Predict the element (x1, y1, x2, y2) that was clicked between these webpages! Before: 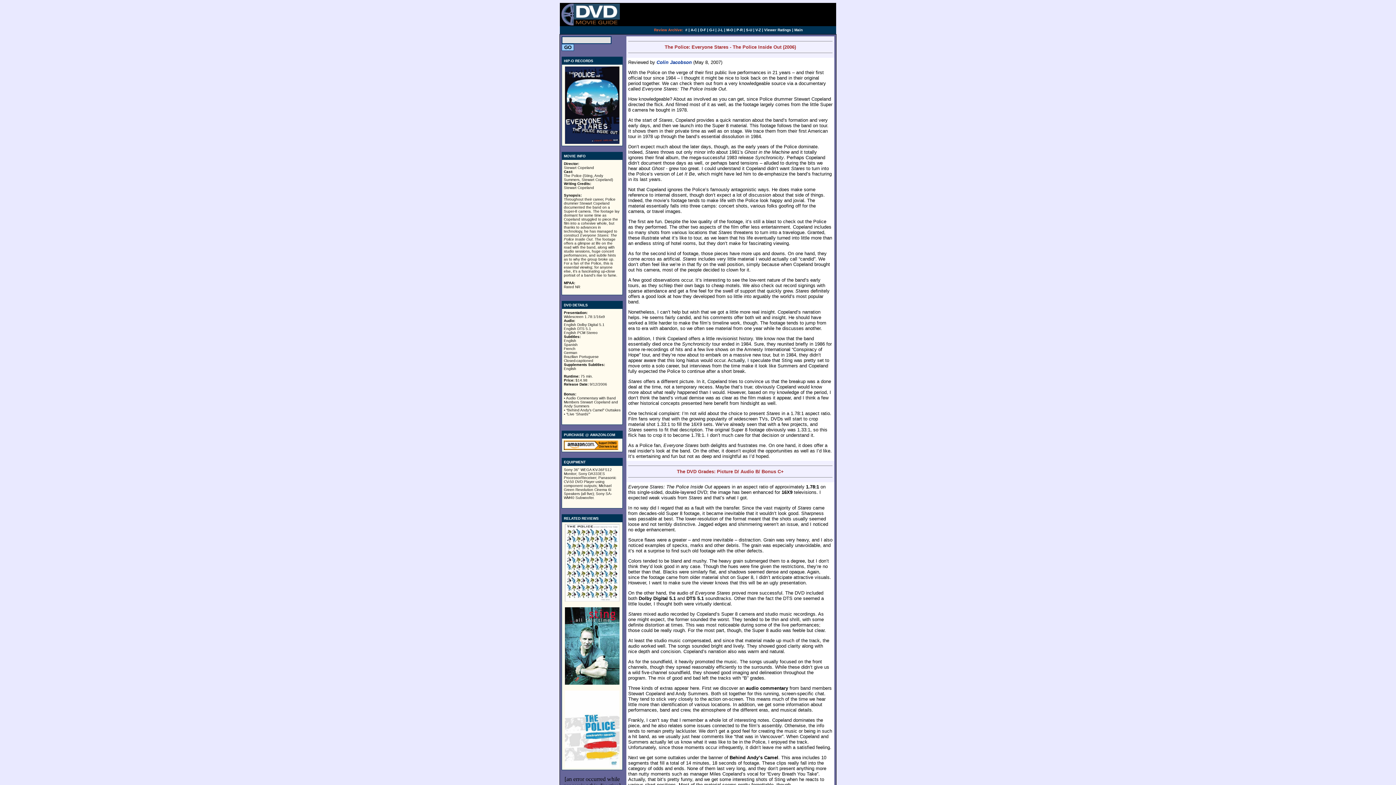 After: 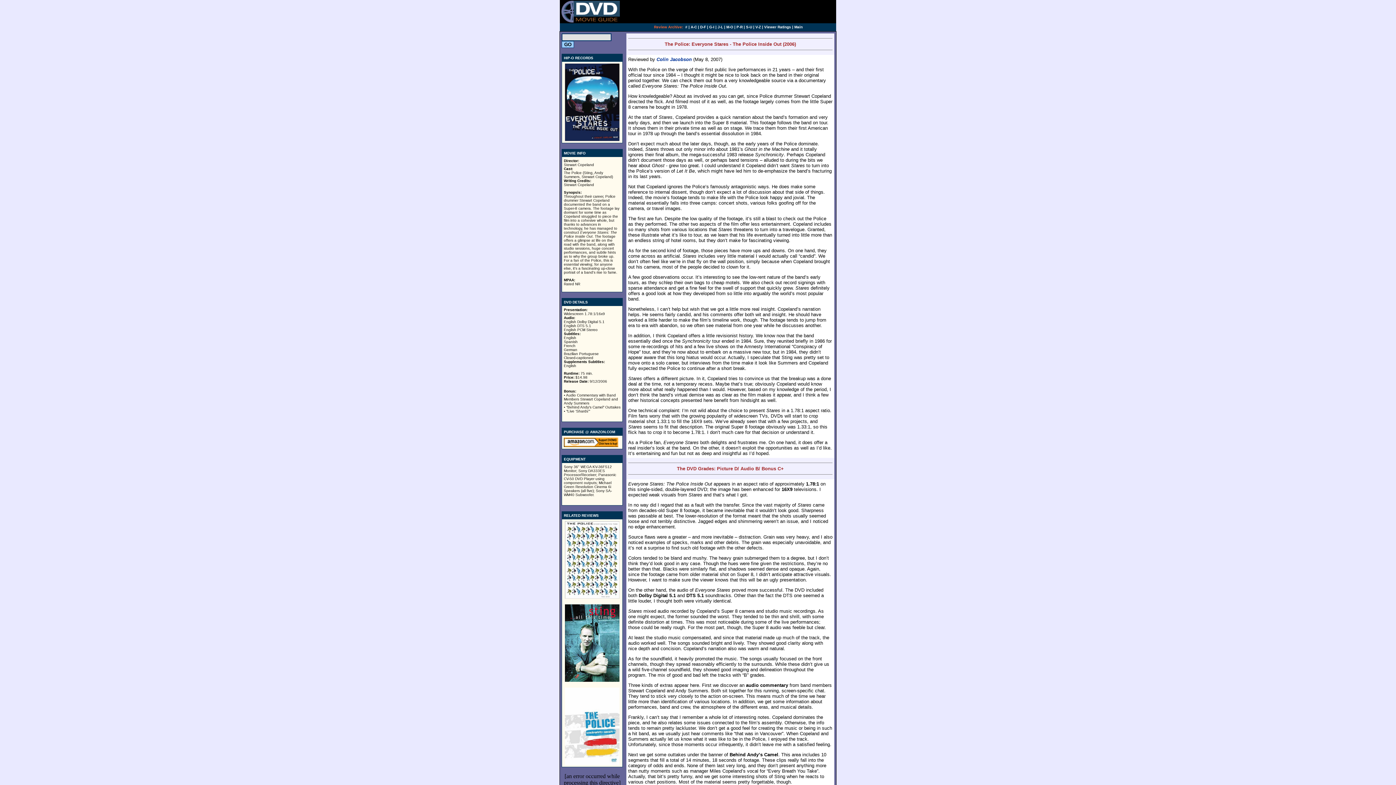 Action: label: 	[an error occurred while processing this directive]
.	
Review Archive:  # | A-C | D-F | G-I | J-L | M-O | P-R | S-U | V-Z | Viewer Ratings | Main
 
HIP-O RECORDS


MOVIE INFO


Director:
Stewart Copeland
Cast:
The Police (Sting, Andy Summers, Stewart Copeland)
Writing Credits:
Stewart Copeland

Synopsis:
Throughout their career, Police drummer Stewart Copeland documented the band on a Super-8 camera. The footage lay dormant for some time as Copeland struggled to piece the film into a cohesive whole, but thanks to advances in technology, he has managed to construct Everyone Stares: The Police Inside Out. The footage offers a glimpse at life on the road with the band, along with studio sessions, huge concert performances, and subtle hints as to why the group broke up. For a fan of the Police, this is essential viewing; for anyone else, it's a fascinating up-close portrait of a band's rise to fame.

MPAA:
Rated NR



DVD DETAILS
Presentation:
Widescreen 1.78:1/16x9
Audio:
English Dolby Digital 5.1
English DTS 5.1
English PCM Stereo
Subtitles:
English
Spanish
French
German
Brazilian Portuguese
Closed-captioned
Supplements Subtitles:
English

Runtime: 75 min.
Price: $14.98
Release Date: 9/12/2006

Bonus:
• Audio Commentary with Band Members Stewart Copeland and Andy Summers
• “Behind Andy’s Camel” Outtakes
• “Live ‘Shards’”



PURCHASE @ AMAZON.COM


EQUIPMENT
Sony 36" WEGA KV-36FS12 Monitor; Sony DA333ES Processor/Receiver; Panasonic CV-50 DVD Player using component outputs; Michael Green Revolution Cinema 6i Speakers (all five); Sony SA-WM40 Subwoofer.



RELATED REVIEWS


[an error occurred while processing this directive]

	

The Police: Everyone Stares - The Police Inside Out (2006)

Reviewed by Colin Jacobson (May 8, 2007)

With the Police on the verge of their first public live performances in 21 years – and their first official tour since 1984 – I thought it might be nice to look back on the band in their original period together. We can check them out from a very knowledgeable source via a documentary called Everyone Stares: The Police Inside Out.

How knowledgeable? About as involved as you can get, since Police drummer Stewart Copeland directed the flick. And filmed most of it as well, as the footage largely comes from the little Super 8 camera he bought in 1978.

At the start of Stares, Copeland provides a quick narration about the band’s formation and very early days, and then we launch into the Super 8 material. This footage follows the band on tour. It shows them in their private time as well as on stage. We trace them from their first American tour in 1978 up through the band’s essential dissolution in 1984.

Don’t expect much about the later days, though, as the early years of the Police dominate. Indeed, Stares throws out only minor info about 1981’s Ghost in the Machine and it totally ignores their final album, the mega-successful 1983 release Synchronicity. Perhaps Copeland didn’t document those days as well, or perhaps band tensions – alluded to during the bits we hear about Ghost - grew too great. I could understand it Copeland didn’t want Stares to turn into the Police’s version of Let It Be, which might have led him to de-emphasize the band’s fracturing in its last years.

Not that Copeland ignores the Police’s famously antagonistic ways. He does make some reference to internal dissent, though don’t expect a lot of discussion about that side of things. Indeed, the movie’s footage tends to make life with the Police look happy and jovial. The material essentially falls into three camps: concert shots, various folks goofing off for the camera, or travel images.

The first are fun. Despite the low quality of the footage, it’s still a blast to check out the Police as they performed. The other two aspects of the film offer less entertainment. Copeland includes so many shots from various locations that Stares threatens to turn into a travelogue. Granted, these illustrate what it’s like to tour, as we learn that his life eventually turned into little more than an endless string of hotel rooms, but they don’t make for fascinating viewing.

As for the second kind of footage, those pieces have more ups and downs. On one hand, they come across as artificial. Stares includes very little material I would actually call “candid”. We don’t often feel like we’re in that fly on the wall position, simply because when Copeland brought out his camera, most of the people decided to clown for it.

A few good observations occur. It’s interesting to see the low-rent nature of the band’s early tours, as they schlep their own bags to cheap motels. We also check out record signings with sparse attendance and get a fine feel for the swell of support that quickly grew. Stares definitely offers a good look at how they developed from so little into arguably the world’s most popular band.

Nonetheless, I can’t help but wish that we got a little more real insight. Copeland’s narration helps. He seems fairly candid, and his comments offer both wit and insight. He should have worked a little harder to make the film’s timeline work, though. The footage tends to jump from era to era with abandon, so we often see material from one year while he discusses another.

In addition, I think Copeland offers a little revisionist history. We know now that the band essentially died once the Synchronicity tour ended in 1984. Sure, they reunited briefly in 1986 for some re-recordings of hits and a few live shows on the Amnesty International “Conspiracy of Hope” tour, and they’re now about to embark on a massive new tour, but in 1984, they didn’t appear aware that this long hiatus would occur. Actually, I speculate that Sting was pretty set to move onto a solo career, but interviews from the time make it look like Summers and Copeland fully expected the Police to continue after a short break.

Stares offers a different picture. In it, Copeland tries to convince us that the breakup was a done deal at the time, not a temporary recess. Maybe that’s true; obviously Copeland would know more about what really happened than I would. However, based on my knowledge of the period, I don’t think the band’s virtual demise was as clear as the film makes it appear, and I think a few other historical concepts presented here benefit from hindsight as well.

One technical complaint: I’m not wild about the choice to present Stares in a 1.78:1 aspect ratio. Film fans worry that with the growing popularity of widescreen TVs, DVDs will start to crop material shot 1.33:1 to fill the 16X9 sets. We’ve already seen that with a few projects, and Stares seems to fit that description. The original Super 8 footage obviously was 1.33:1, so this flick has to crop it to become 1.78:1. I don’t much care for that decision or understand it.

As a Police fan, Everyone Stares both delights and frustrates me. On one hand, it does offer a real insider’s look at the band. On the other, it doesn’t exploit the opportunities as well as I’d like. It’s entertaining and fun but not as deep and insightful as I’d hoped.



The DVD Grades: Picture D/ Audio B/ Bonus C+



Everyone Stares: The Police Inside Out appears in an aspect ratio of approximately 1.78:1 on this single-sided, double-layered DVD; the image has been enhanced for 16X9 televisions. I expected weak visuals from Stares and that’s what I got.

In no way did I regard that as a fault with the transfer. Since the vast majority of Stares came from decades-old Super 8 footage, it became inevitable that it wouldn’t look good. Sharpness was passable at best. The lower-resolution of the format meant that the shots usually seemed loose and not terribly distinctive. Jagged edges and shimmering weren’t an issue, and I noticed no edge enhancement.

Source flaws were a greater – and more inevitable – distraction. Grain was very heavy, and I also noticed examples of specks, marks and other debris. The grain was especially unavoidable, and it’s not a surprise to find such old footage with the other defects.

Colors tended to be bland and mushy. The heavy grain submerged them to a degree, but I don’t think they’d look good in any case. Though the hues were fine given the restrictions, they’re no better than that. Blacks were similarly flat, and shadows seemed dense and opaque. Again, since the footage came from older material shot on Super 8, I didn’t anticipate attractive visuals. However, I want to make sure the viewer knows that this will be an ugly presentation.

On the other hand, the audio of Everyone Stares proved more successful. The DVD included both Dolby Digital 5.1 and DTS 5.1 soundtracks. Other than the fact the DTS one seemed a little louder, I thought both were virtually identical.

Stares mixed audio recorded by Copeland’s Super 8 camera and studio music recordings. As one might expect, the former sounded the worst. They tended to be thin and shrill, with some definite distortion at times. This was most noticeable during some of the live performances; those could be really rough. For the most part, though, the Super 8 audio was feeble but clear.

At least the studio music compensated, and since that material made up much of the track, the audio worked well. The songs sounded bright and lively. They showed good clarity along with nice depth and concision. Copeland’s narration also was warm and natural.

As for the soundfield, it heavily promoted the music. The songs usually focused on the front channels, though they spread reasonably efficiently to the surrounds. While these didn’t give us a wild five-channel soundfield, they showed good imaging and delineation throughout the program. The mix of good and bad left the tracks with “B” grades.

Three kinds of extras appear here. First we discover an audio commentary from band members Stewart Copeland and Andy Summers. Both sit together for this running, screen-specific chat. They tend to stick very closely to the action on-screen. This means much of the time we hear little more than identification of various locations. In addition, we get some information about performances, band and crew, the atmosphere of the different eras, and musical details.

Frankly, I can’t say that I remember a whole lot of interesting notes. Copeland dominates the piece, and he also relates some issues connected to the film’s assembly. Otherwise, the info tends to remain pretty lackluster. We don’t get a good feel for creating the music or being in such a hit band, as we usually just hear comments like “that was in Vancouver”. When Copeland and Summers actually let us know what it was like to be in the Police, I enjoyed the track. Unfortunately, since those moments occur infrequently, it didn’t leave me with a satisfied feeling.

Next we get some outtakes under the banner of Behind Andy’s Camel. This area includes 10 segments that fill a total of 14 minutes, 18 seconds of footage. These clips really fall into the category of odds and ends. None of them last very long, and they don’t present anything more than nutty moments such as manager Miles Copeland’s vocal for “Every Breath You Take”. Actually, that bit’s pretty funny, and we get some interesting shots of Sting when he reacts to various chart positions. Most of the material seems pretty forgettable, though.

Finally, Live “Shards” offers shots from the stage over the years. We get 10 song pieces here, usually from the earlier days. These include “So Lonely”, “Roxanne” (Spain), “Can’t Stand Losing You”, “Roxanne” (Federal Correction Institution Terminal Island), “Fall Out”, “Landlord”, “Truth Hits Everybody” (Pink Pop Festival), “Truth Hits Everybody” (Belgium), “Walking on the Moon” and “Message in a Bottle”.

Don’t expect extensive footage here, as all together, the “shards” only last 10 minutes, 21 seconds. The quality equals what we see in the full movie, which means the material looks and sounds terrible. Nonetheless, the footage is fun to see, as it gives us glimpses of the band at various stages in their evolution, though we don’t see much of the later years.

That’s a criticism I’d level at Everyone Stares as a whole: it covers the early era of the Police in a satisfying way but skimps on the band’s last few years. I also can’t call it an especially tight little documentary, but I think it satisfies nonetheless. As a Police fan, it’s simply really cool to see the band’s development from the inside via all the home movie footage. Picture quality stinks, but that’s to be expected, and audio is usually pretty good. Extras are pretty ordinary, especially since the commentary with two-thirds of the Police proves surprisingly uninformative. This is a good pick-up for serious Police fans but probably won’t do much for others.




[an error occurred while processing this directive]

.	
Review Archive:  # | A-C | D-F | G-I | J-L | M-O | P-R | S-U | V-Z | Viewer Ratings | Main bbox: (2, 2, 1393, 911)